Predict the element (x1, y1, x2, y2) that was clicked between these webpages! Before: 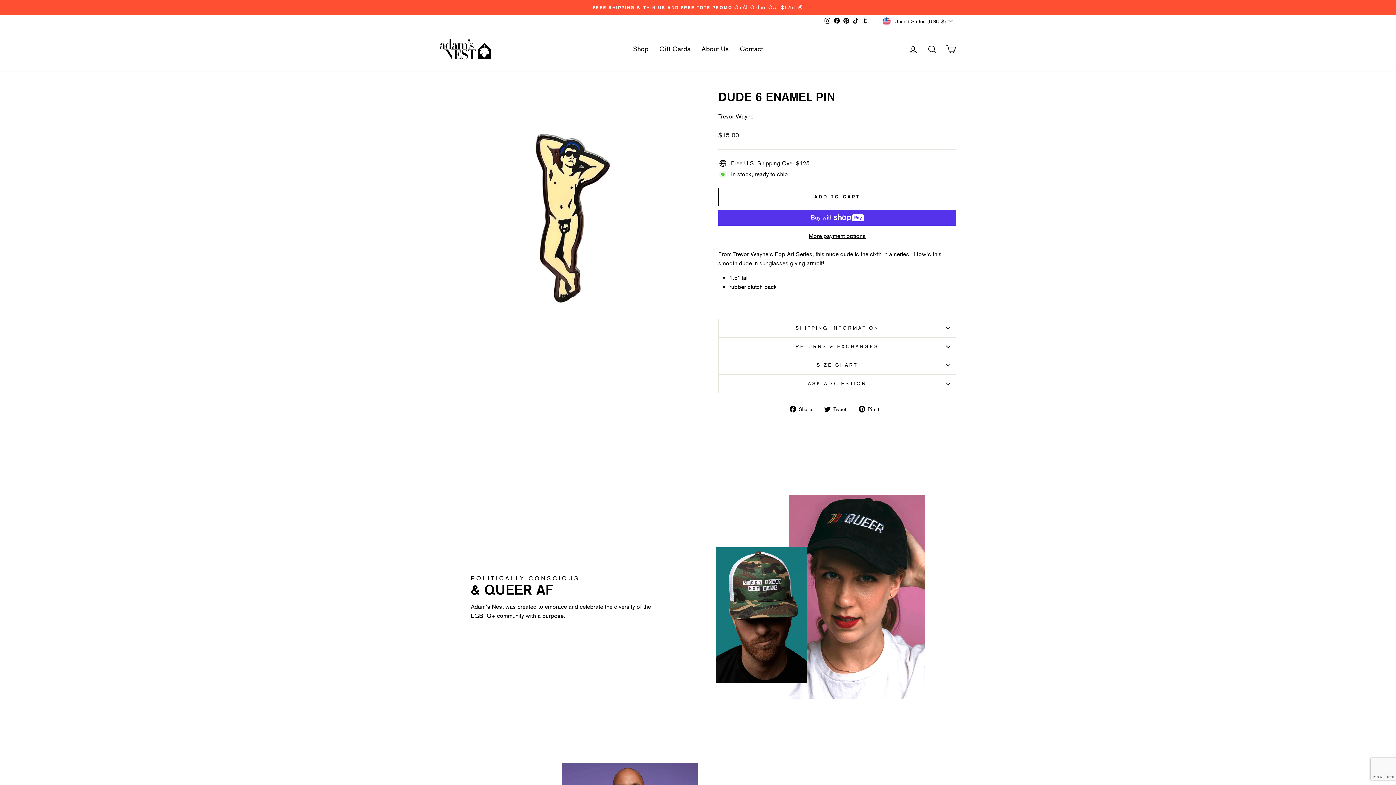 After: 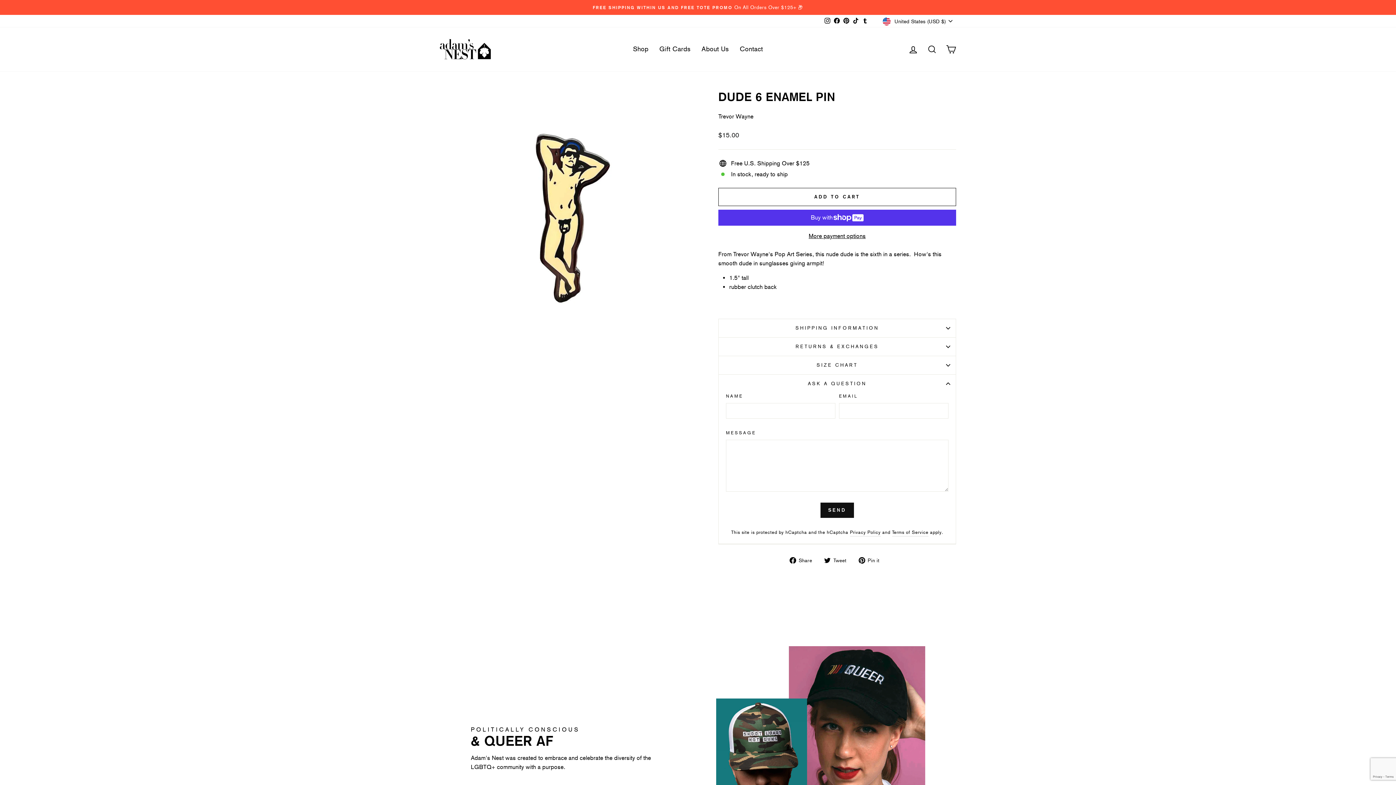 Action: bbox: (718, 374, 956, 393) label: ASK A QUESTION